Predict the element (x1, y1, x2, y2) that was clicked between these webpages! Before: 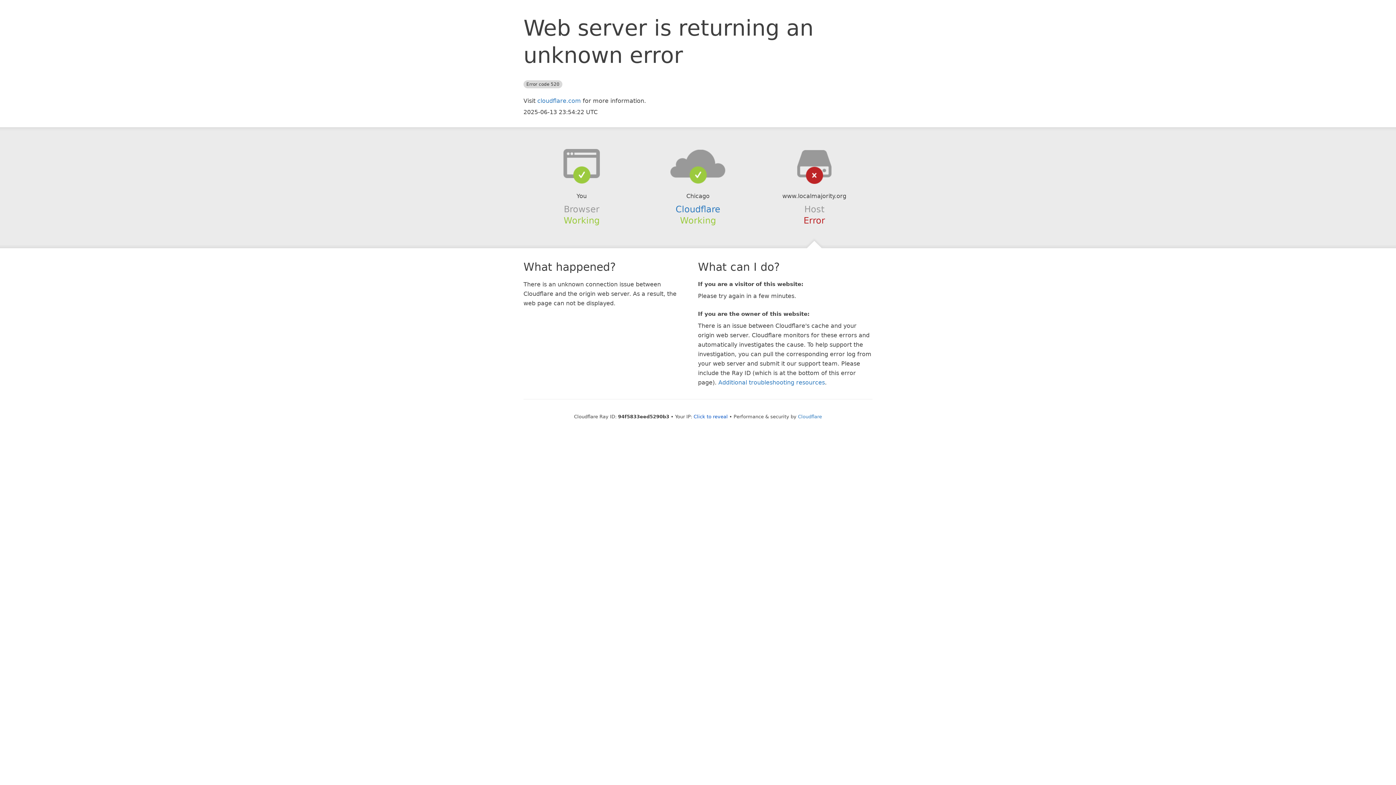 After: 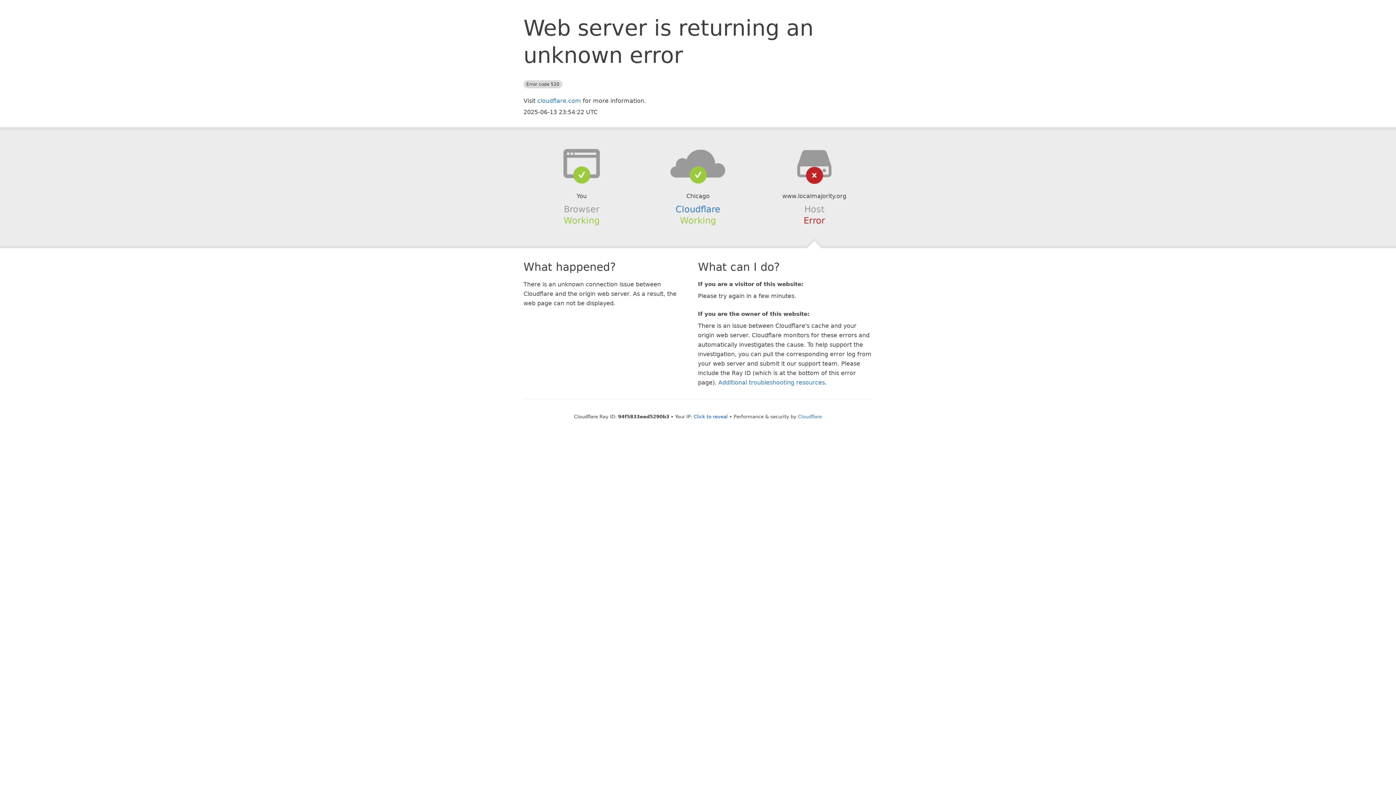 Action: bbox: (639, 148, 756, 178)